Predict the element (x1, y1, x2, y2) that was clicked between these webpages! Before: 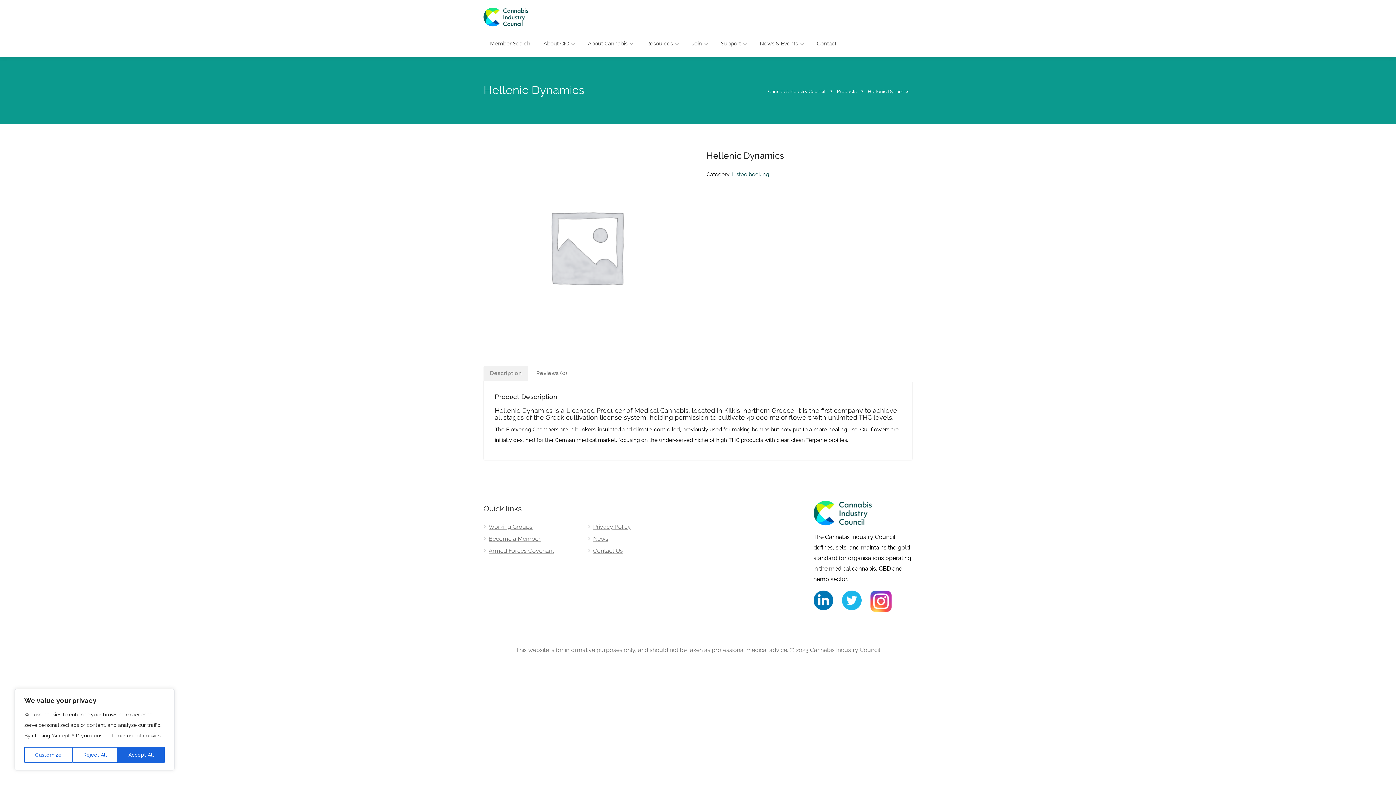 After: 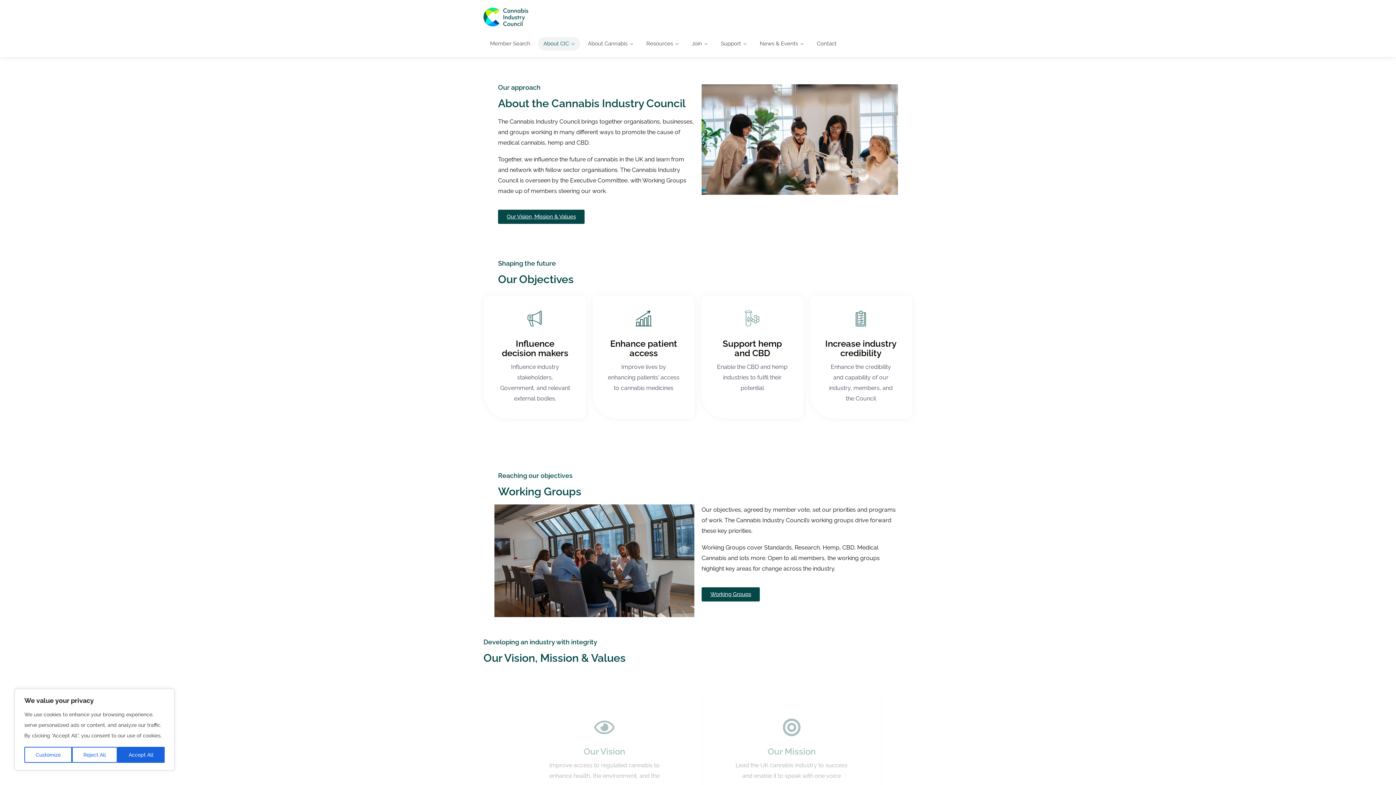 Action: bbox: (538, 37, 580, 50) label: About CIC